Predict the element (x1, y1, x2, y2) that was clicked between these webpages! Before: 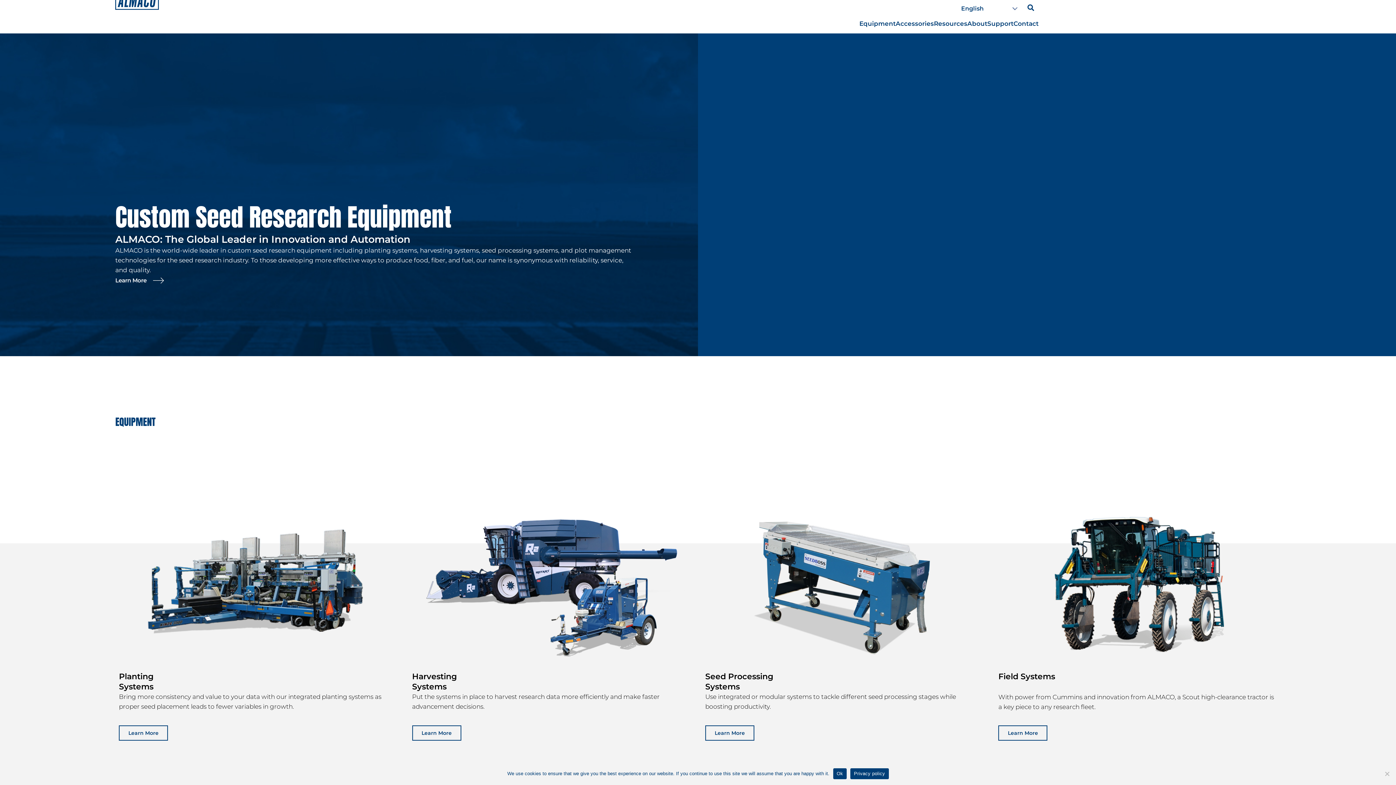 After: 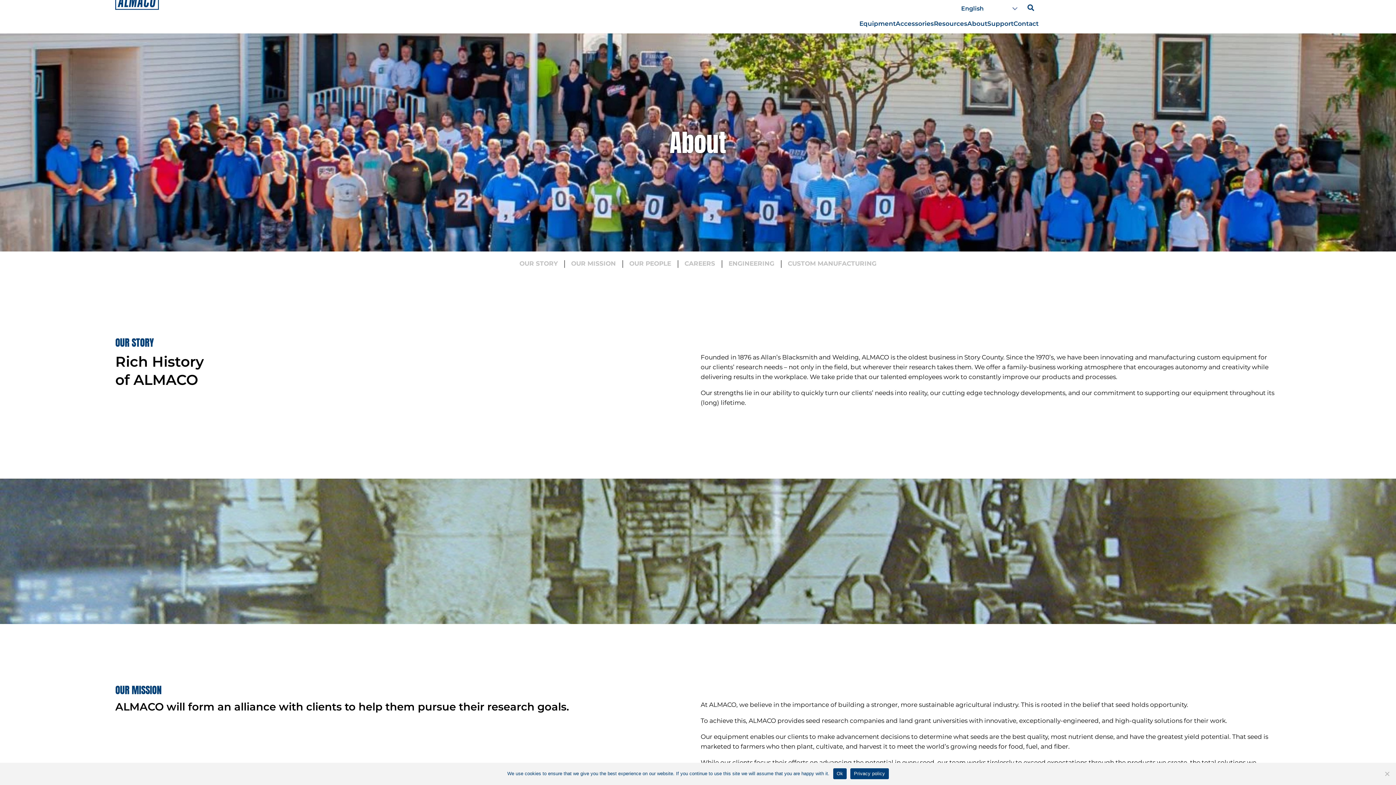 Action: bbox: (967, 18, 987, 28) label: About